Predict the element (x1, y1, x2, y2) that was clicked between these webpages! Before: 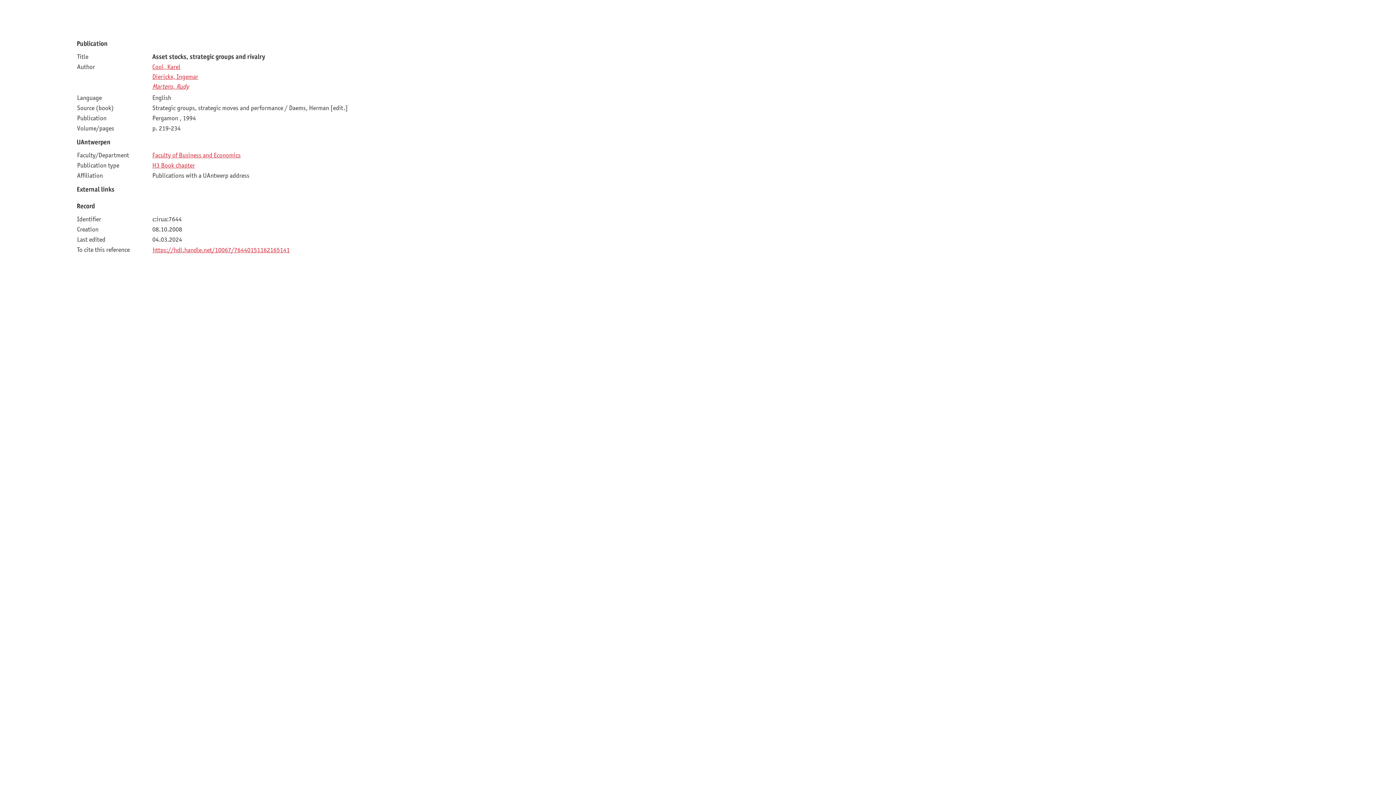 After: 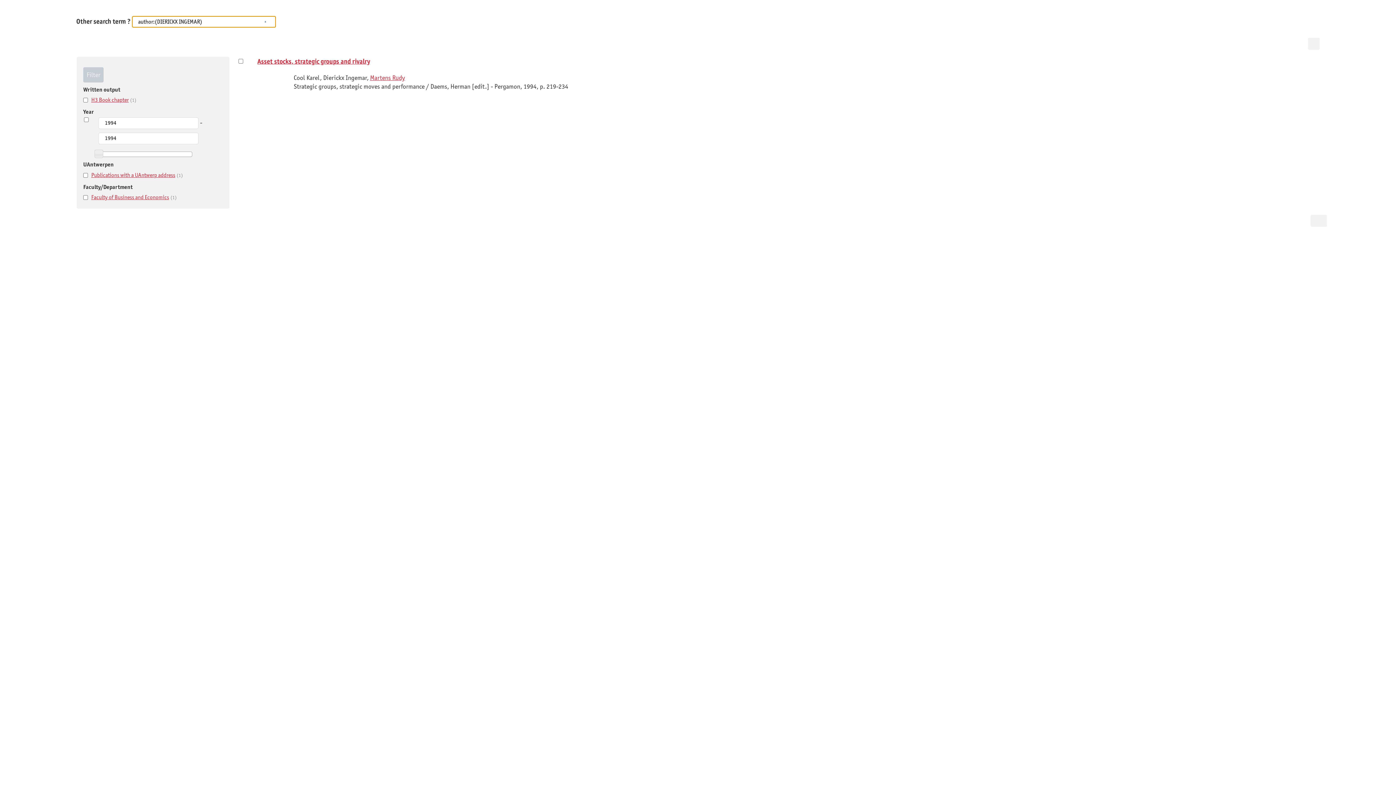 Action: bbox: (152, 72, 198, 80) label: Dierickx, Ingemar